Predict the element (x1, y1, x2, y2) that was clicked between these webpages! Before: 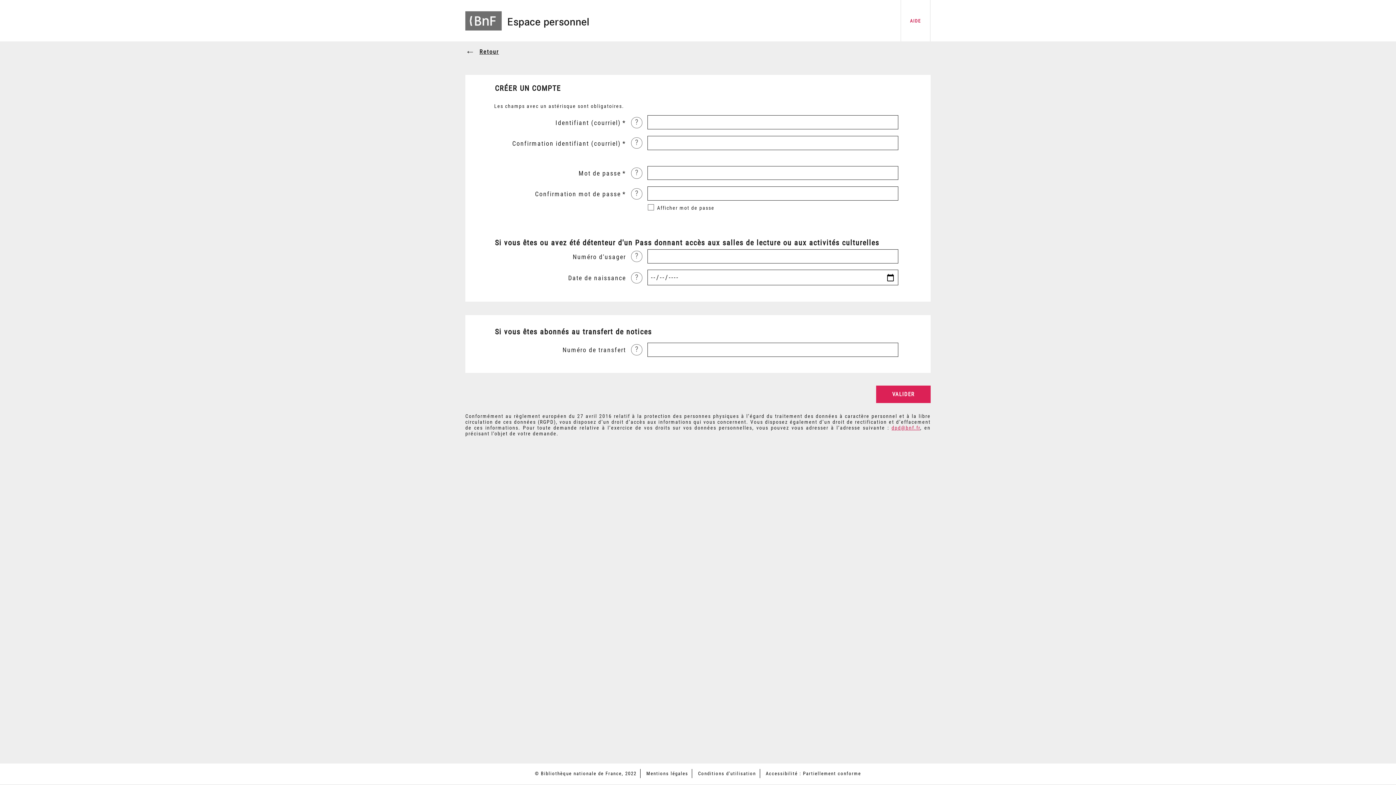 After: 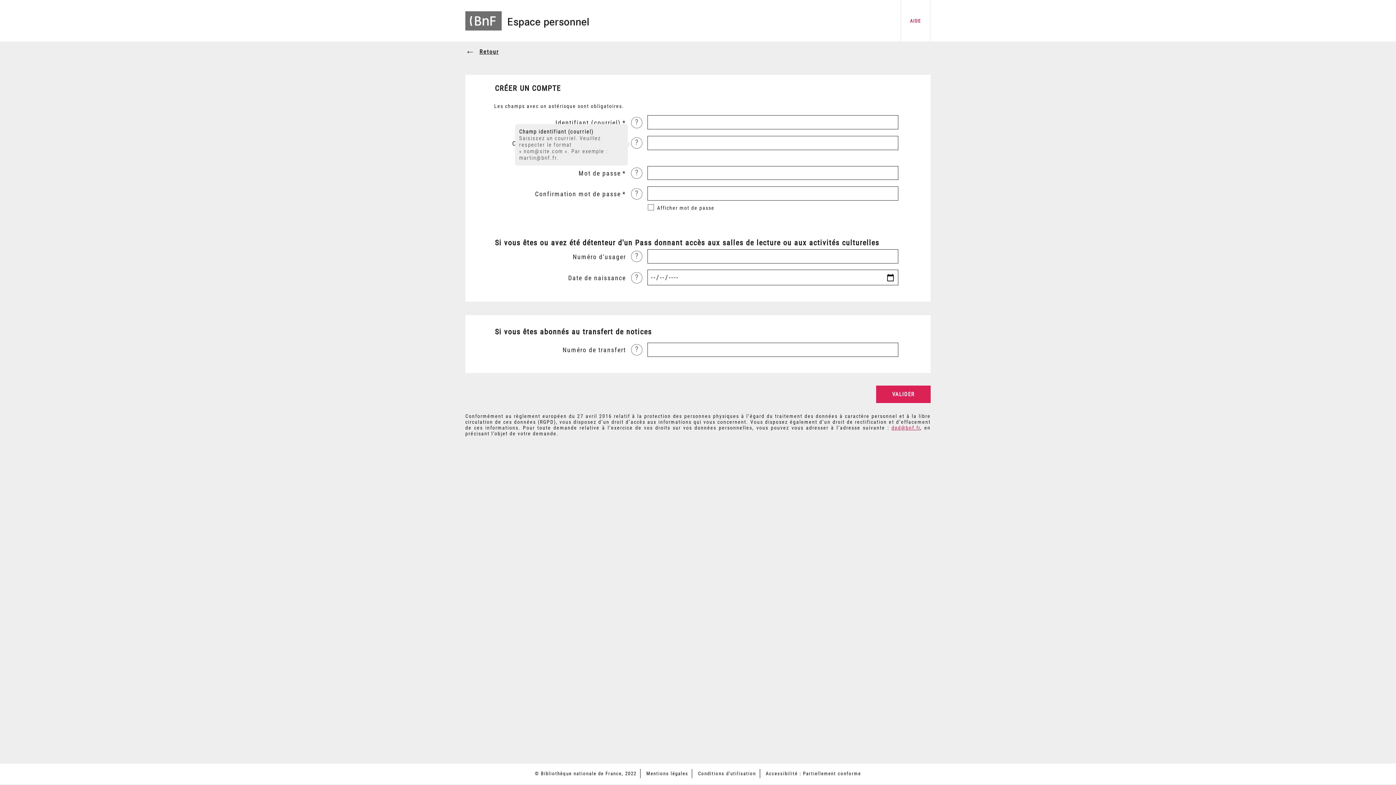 Action: bbox: (631, 137, 642, 148) label: ?